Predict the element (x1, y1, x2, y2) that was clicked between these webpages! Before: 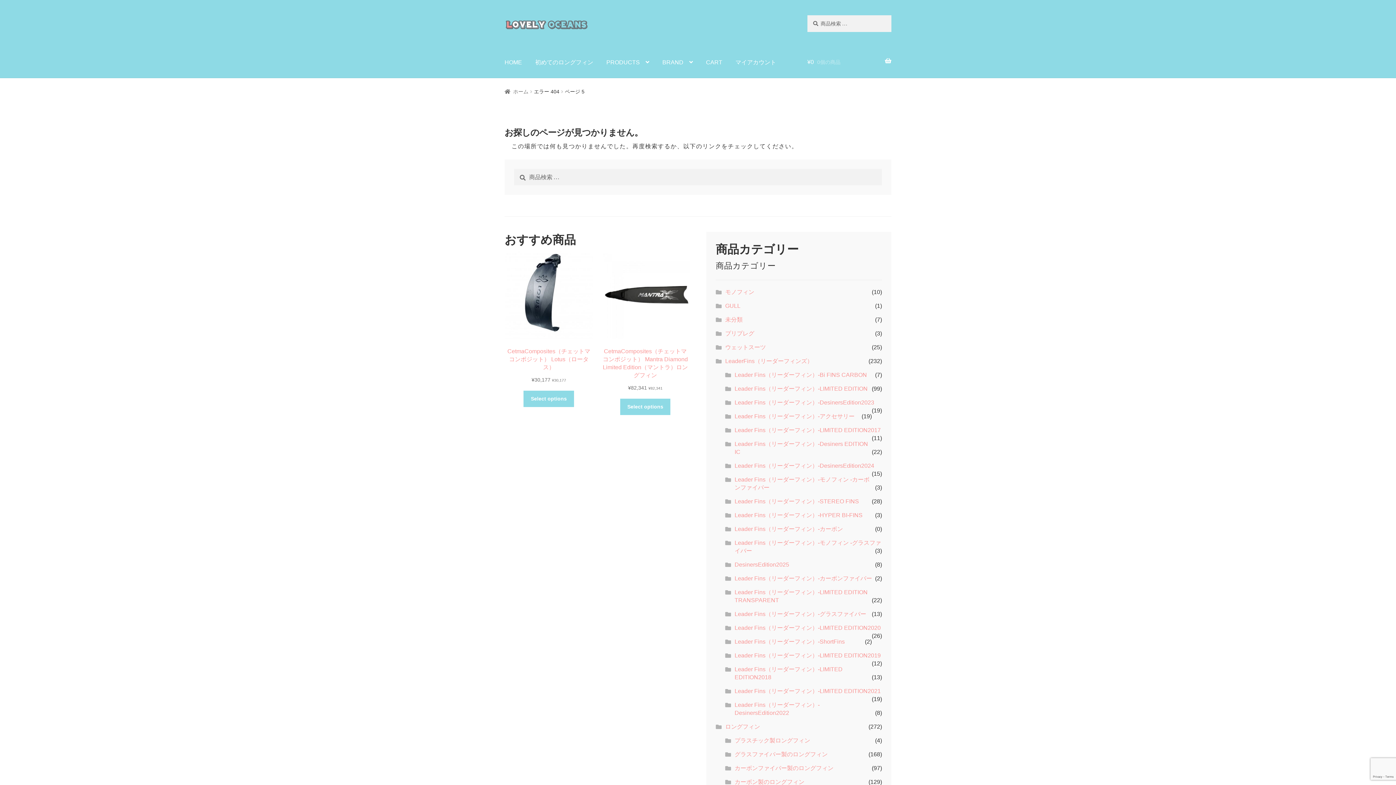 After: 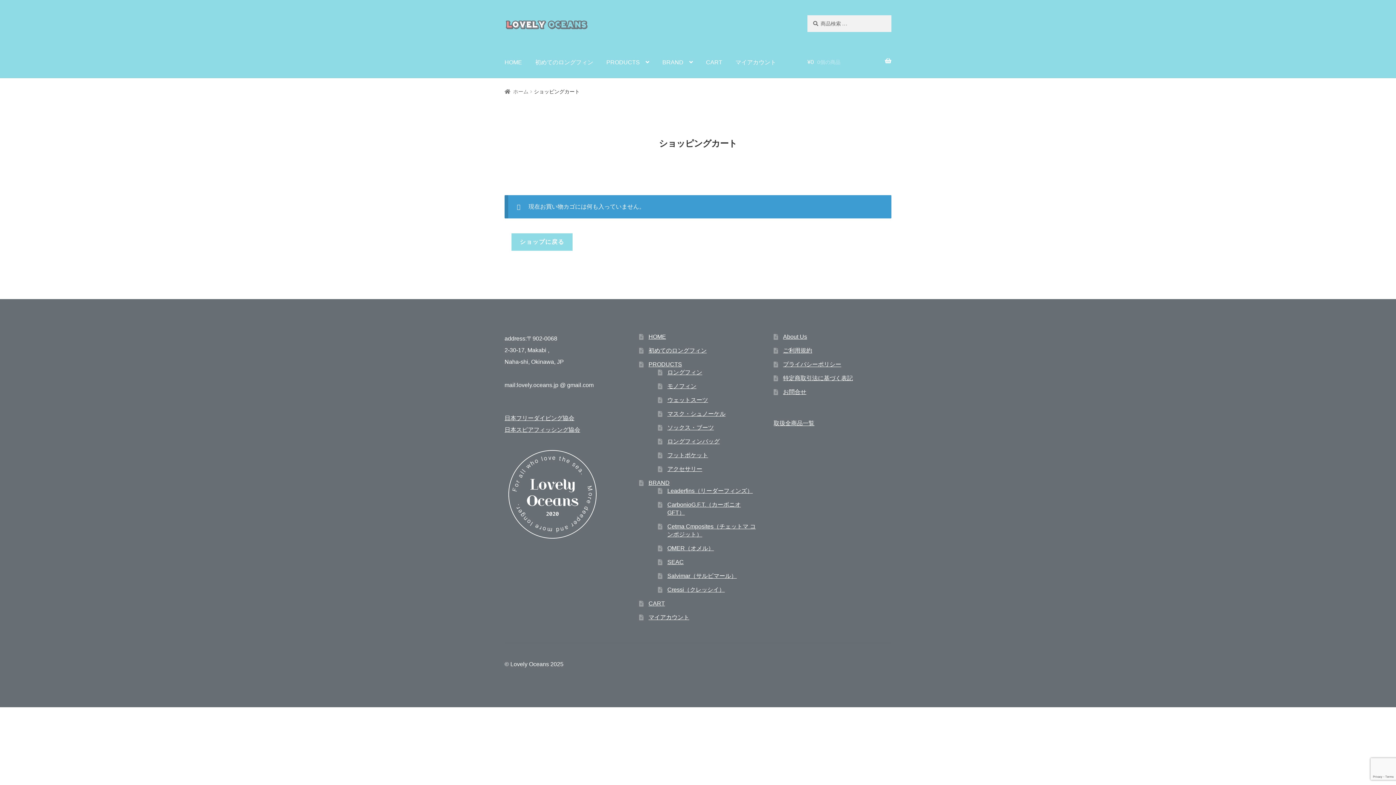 Action: bbox: (807, 47, 891, 77) label: ¥0 0個の商品